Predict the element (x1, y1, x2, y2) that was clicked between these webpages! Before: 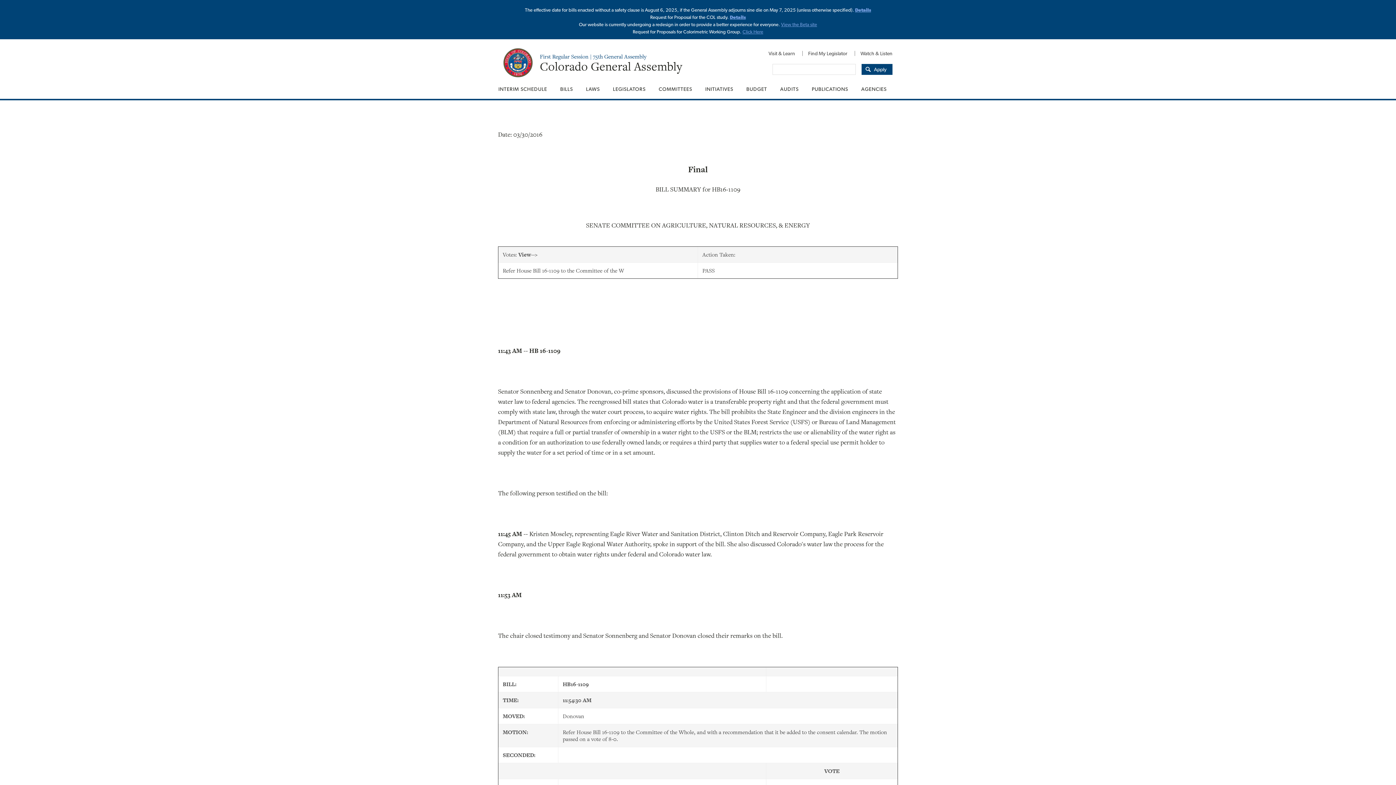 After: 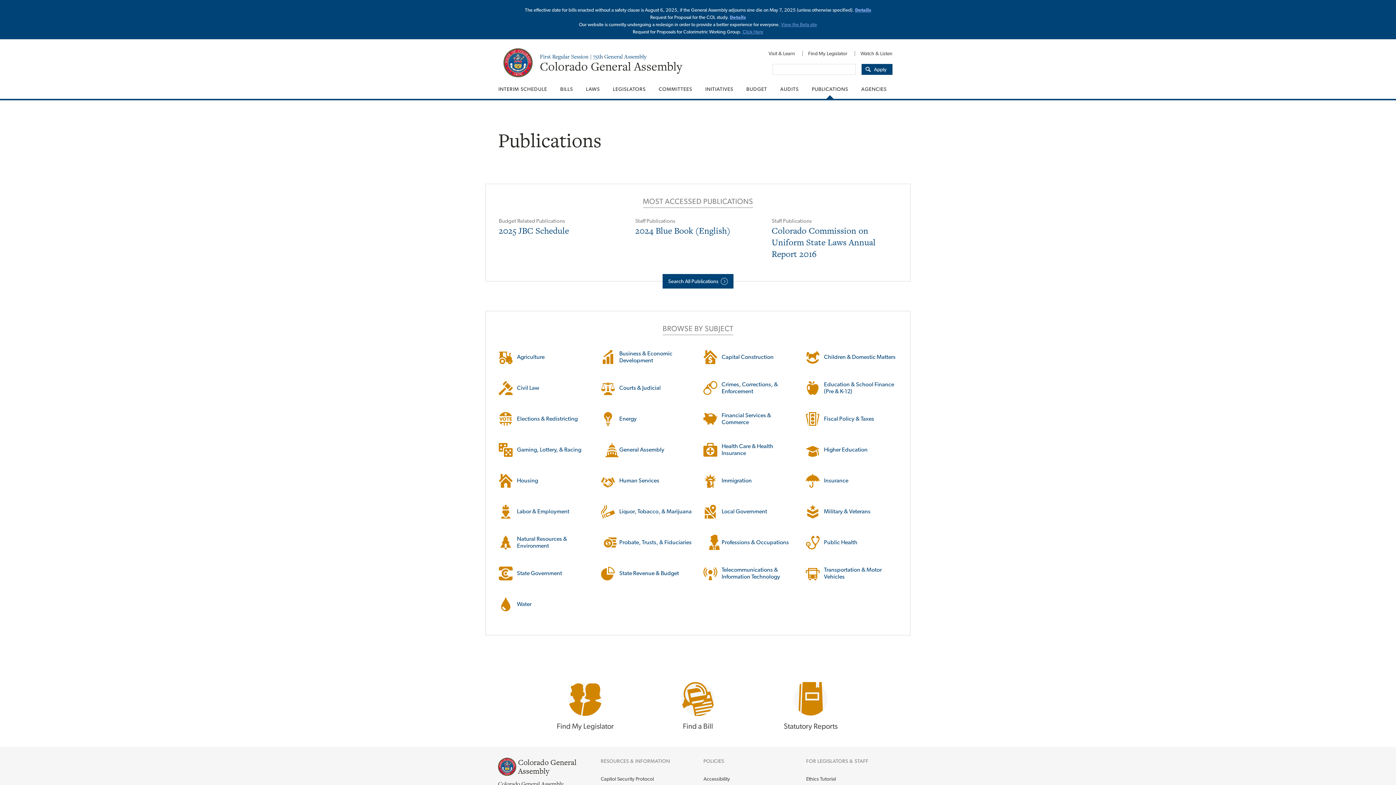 Action: bbox: (805, 79, 854, 98) label: PUBLICATIONS